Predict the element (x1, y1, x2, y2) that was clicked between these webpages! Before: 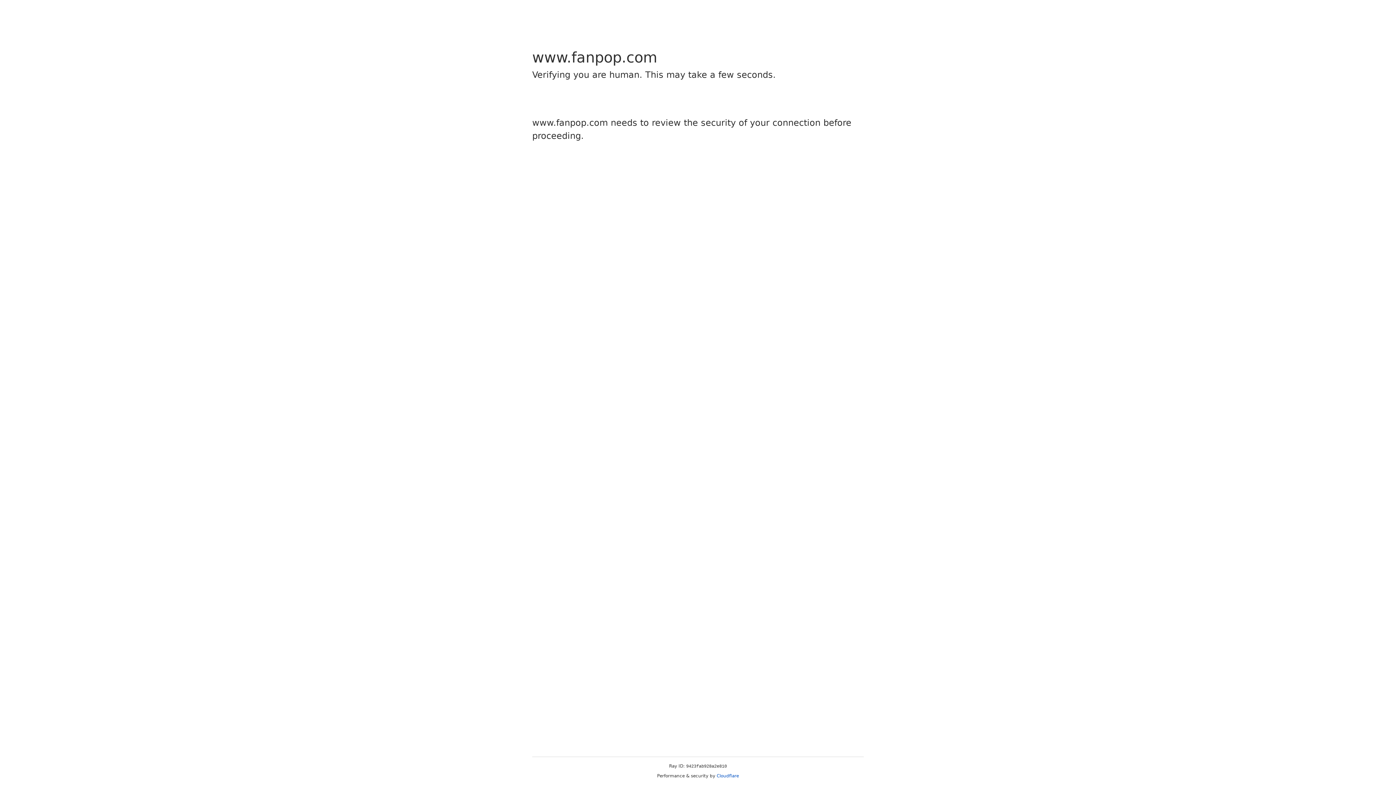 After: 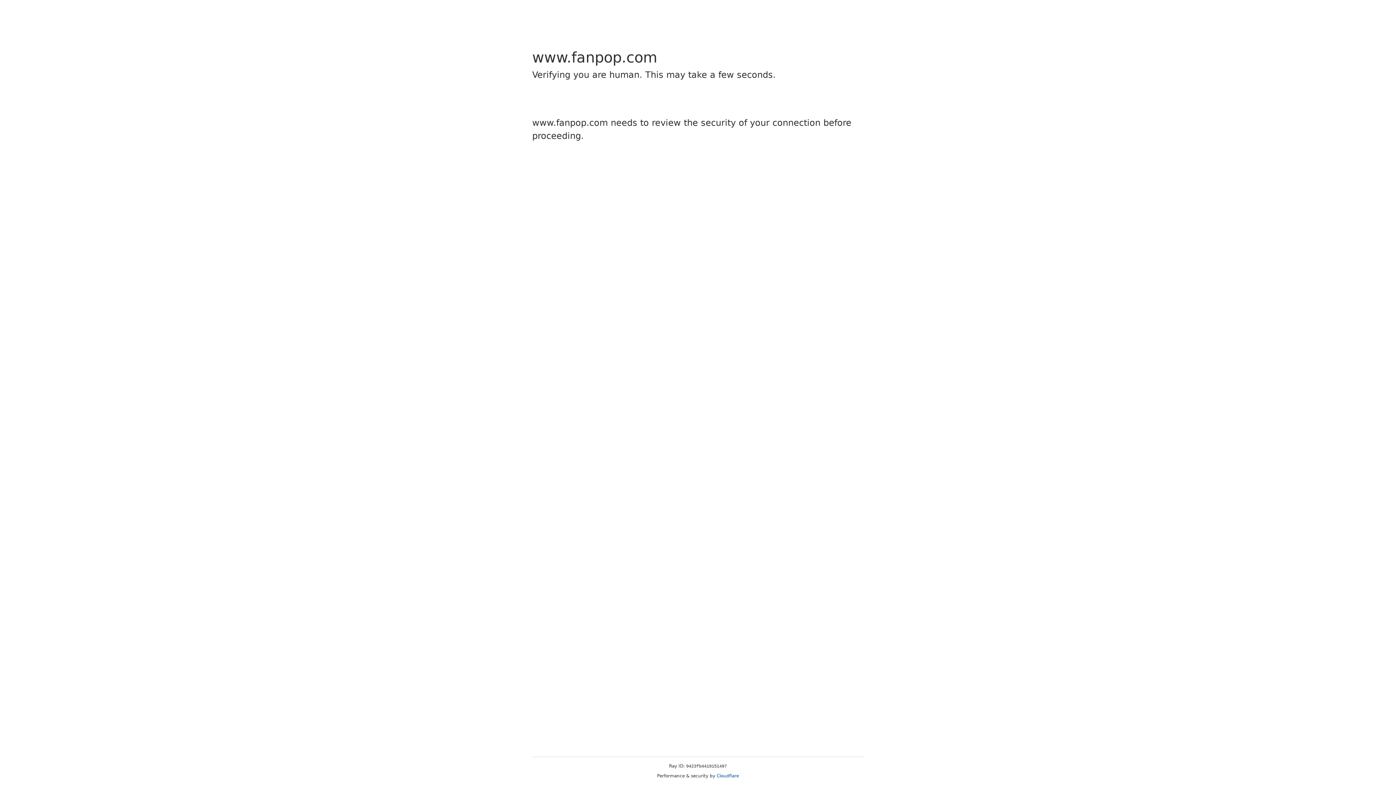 Action: label: Cloudflare bbox: (716, 773, 739, 778)